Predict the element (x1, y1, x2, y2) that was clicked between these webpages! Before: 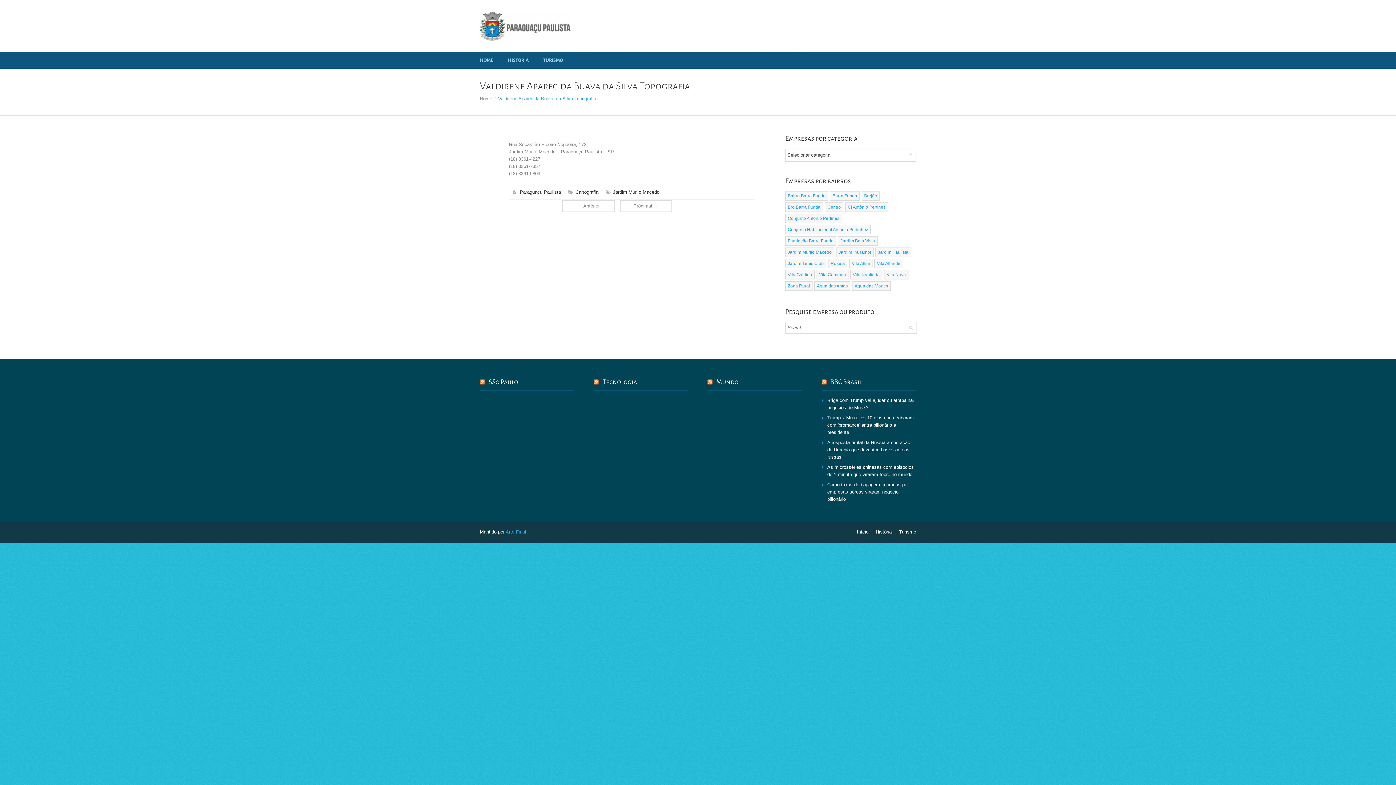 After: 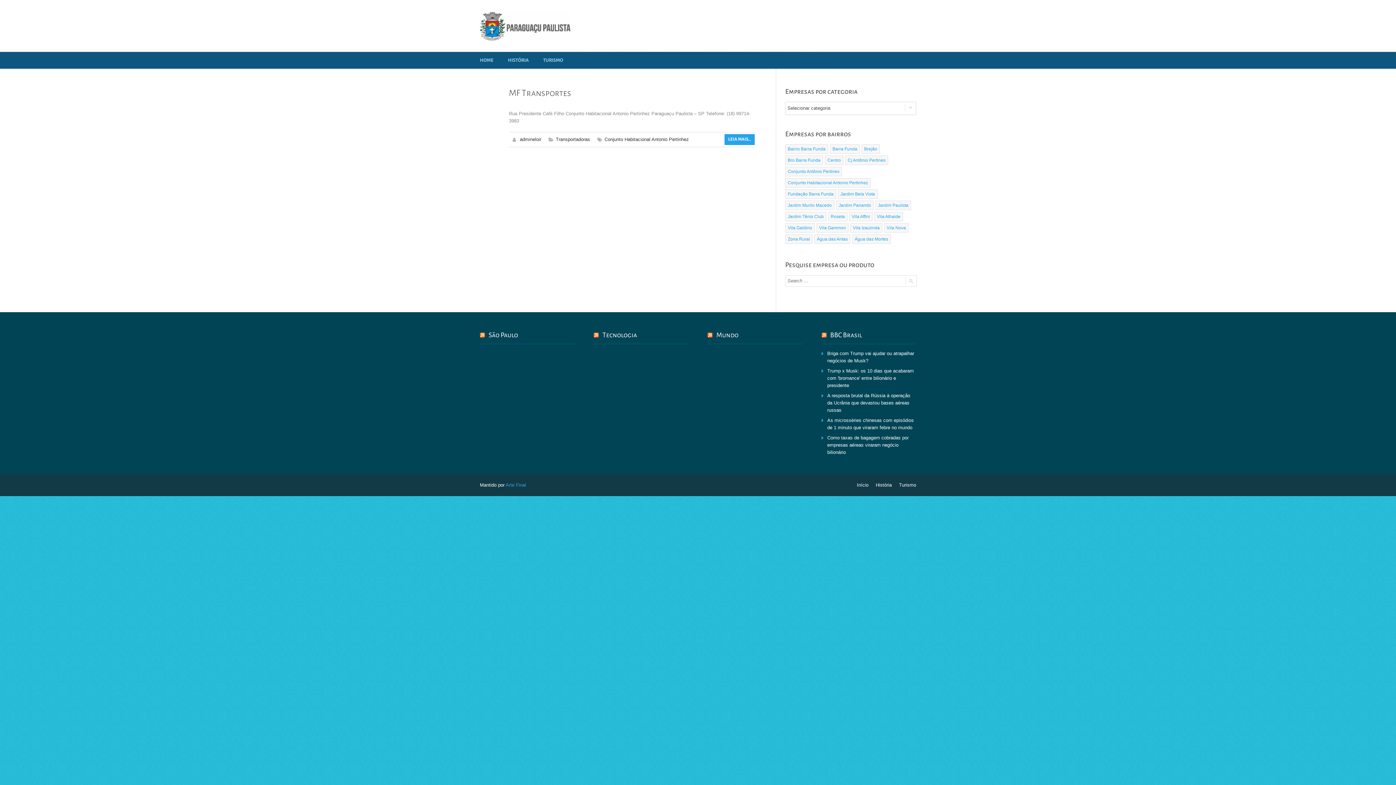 Action: label: Conjunto Habitacional Antonio Pertinhez (1 item) bbox: (785, 225, 870, 234)